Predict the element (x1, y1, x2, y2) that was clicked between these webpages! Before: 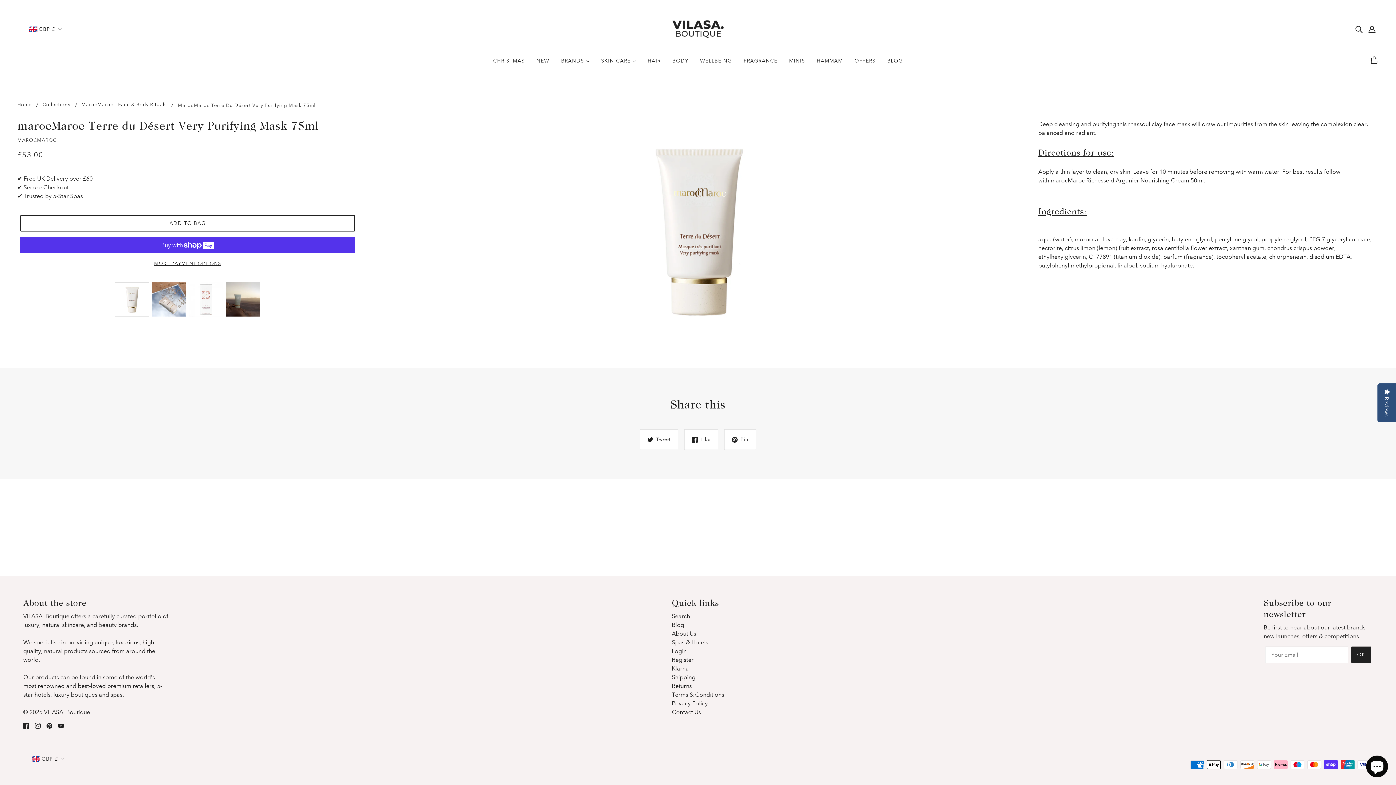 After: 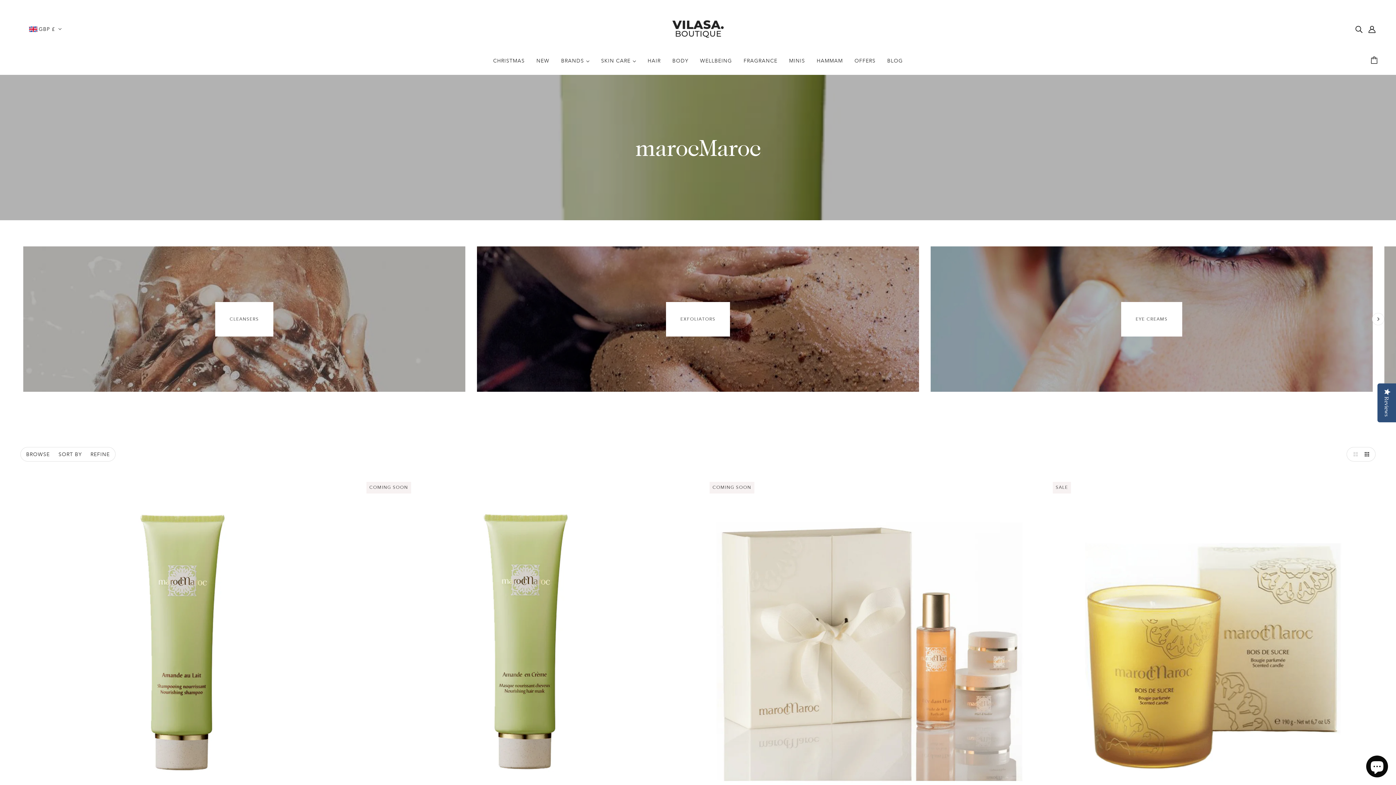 Action: label: MAROCMAROC bbox: (17, 137, 56, 143)